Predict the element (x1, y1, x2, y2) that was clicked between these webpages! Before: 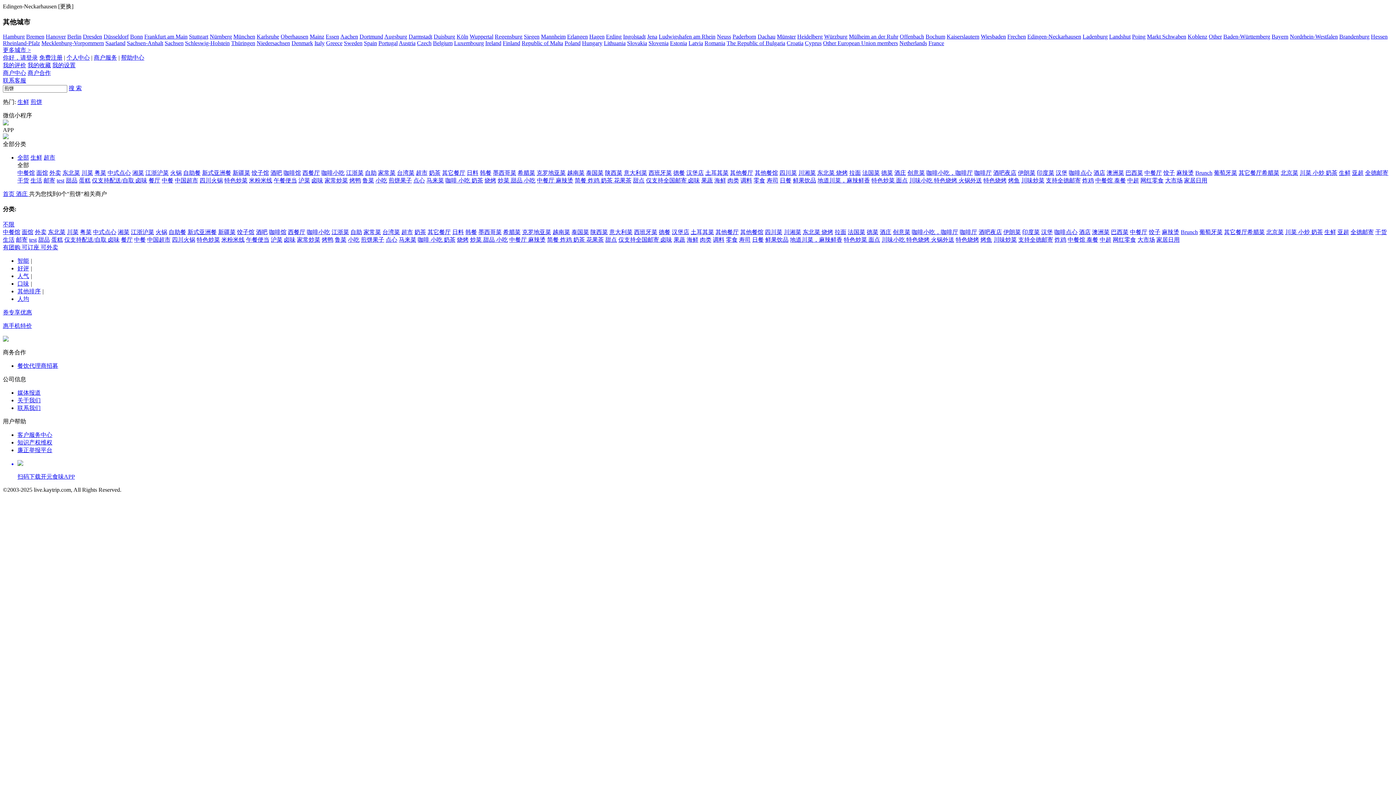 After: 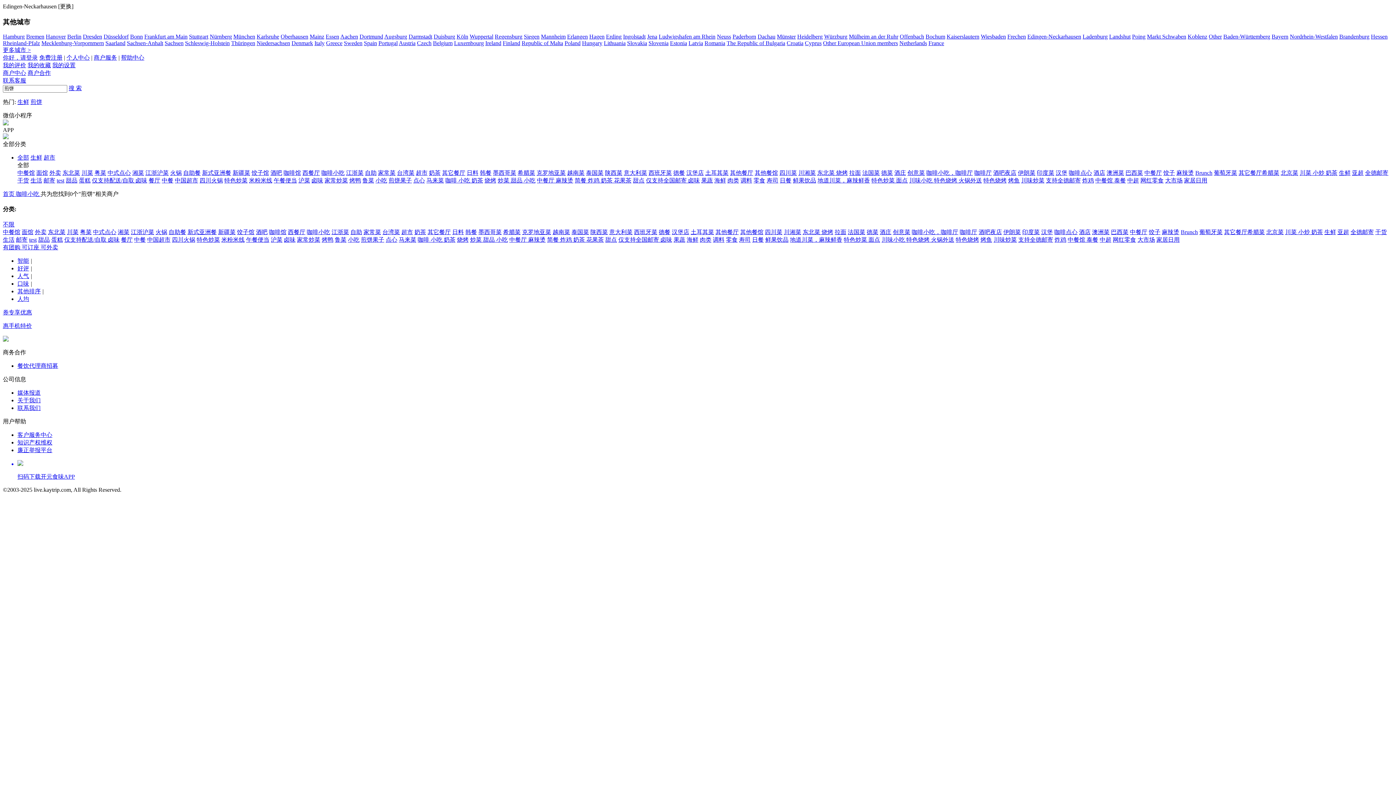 Action: bbox: (306, 229, 330, 235) label: 咖啡小吃